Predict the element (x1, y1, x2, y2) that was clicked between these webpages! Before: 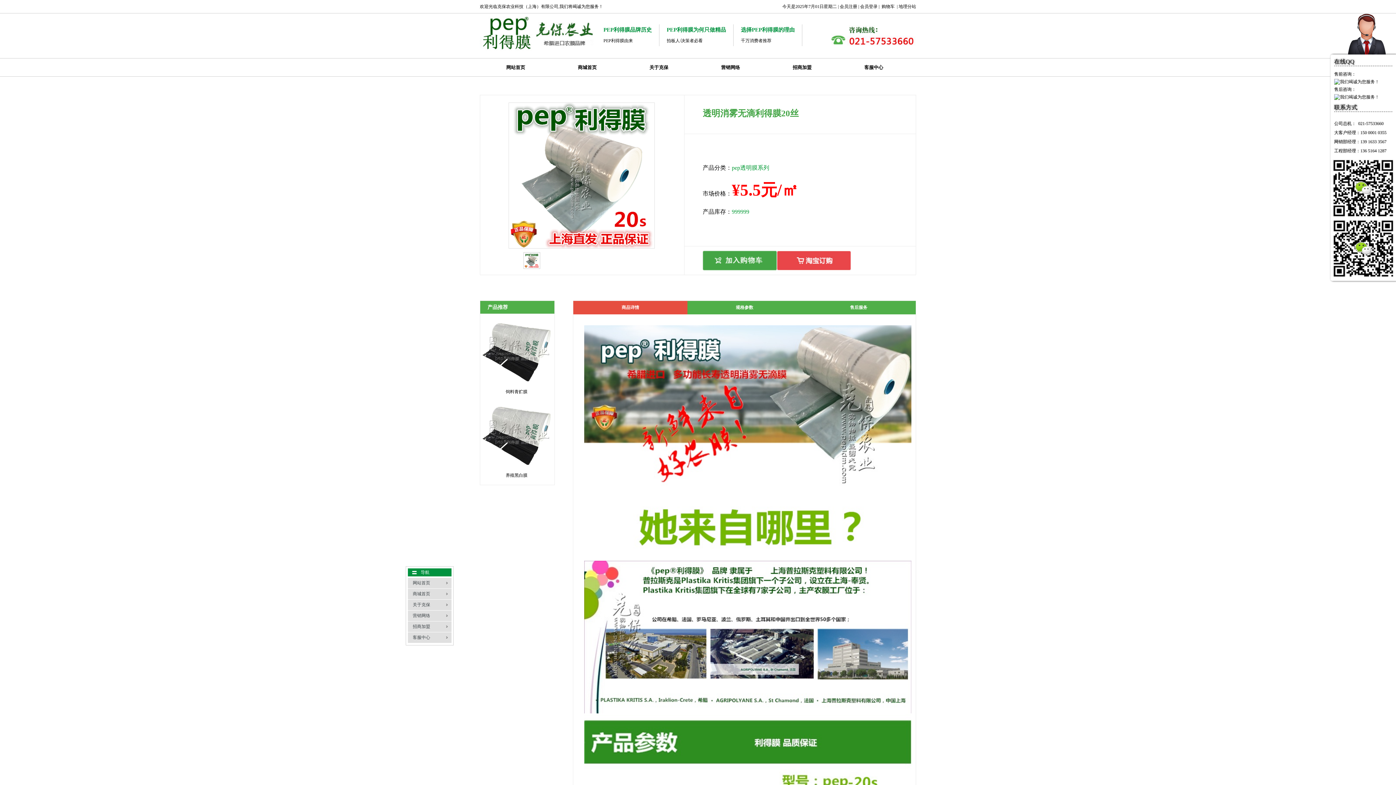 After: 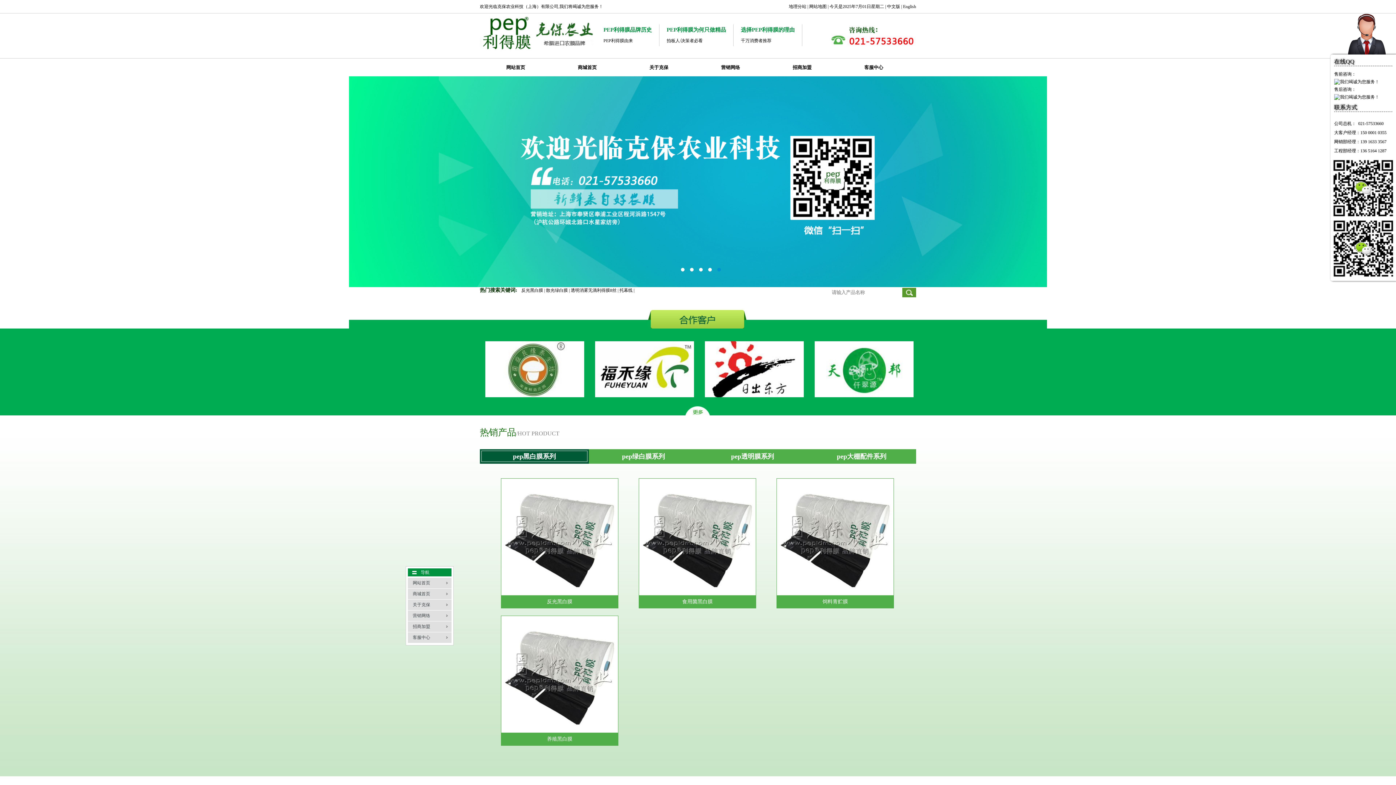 Action: bbox: (495, 58, 536, 76) label: 网站首页